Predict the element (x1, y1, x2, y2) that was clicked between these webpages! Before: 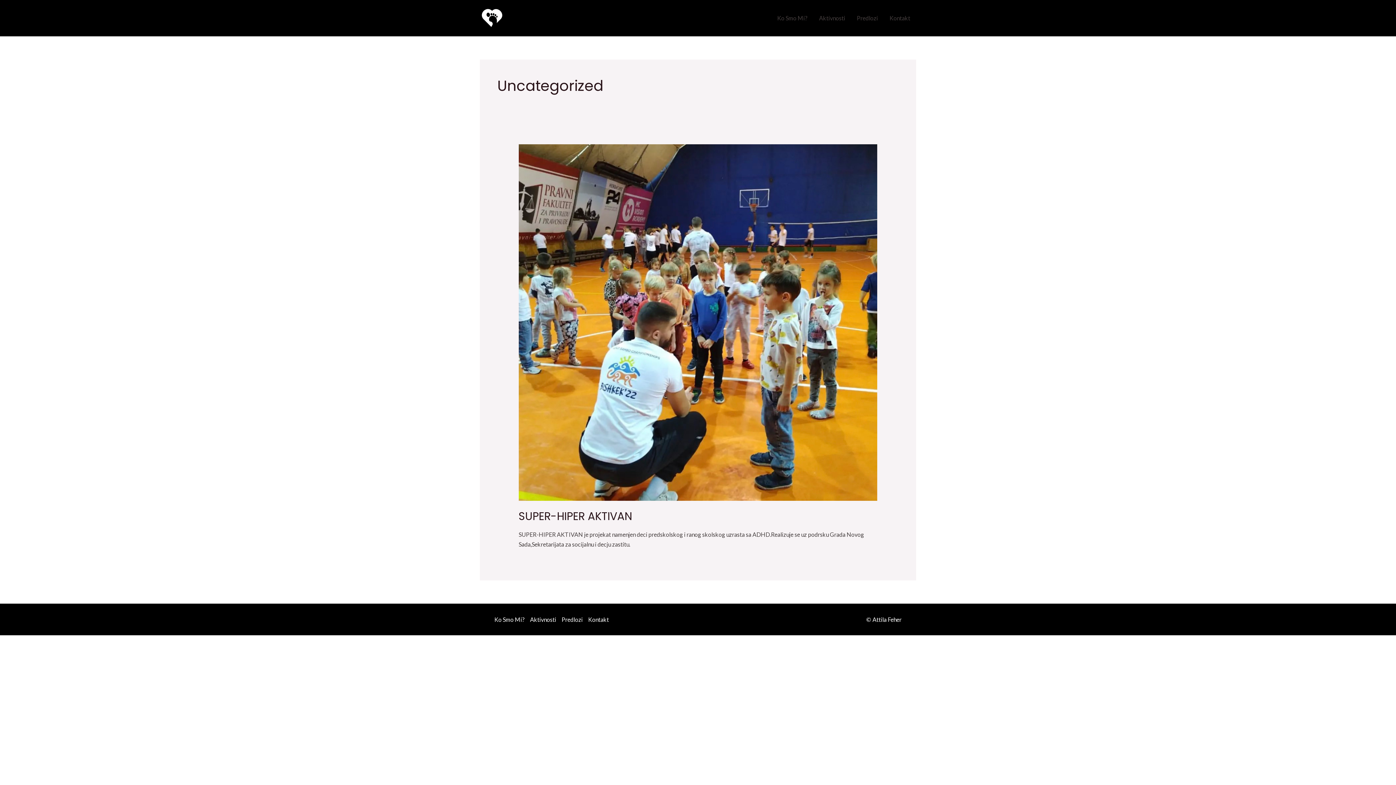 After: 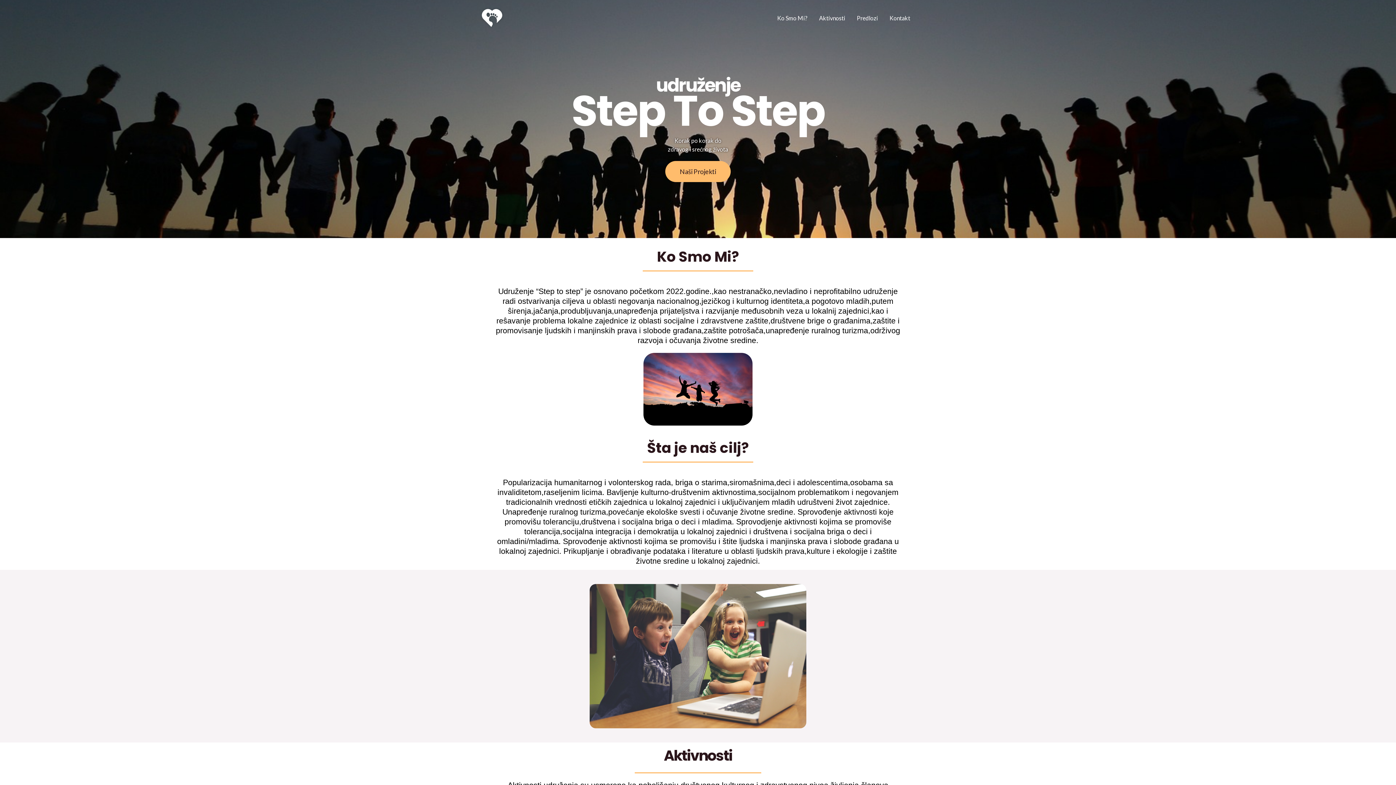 Action: bbox: (480, 13, 504, 20)